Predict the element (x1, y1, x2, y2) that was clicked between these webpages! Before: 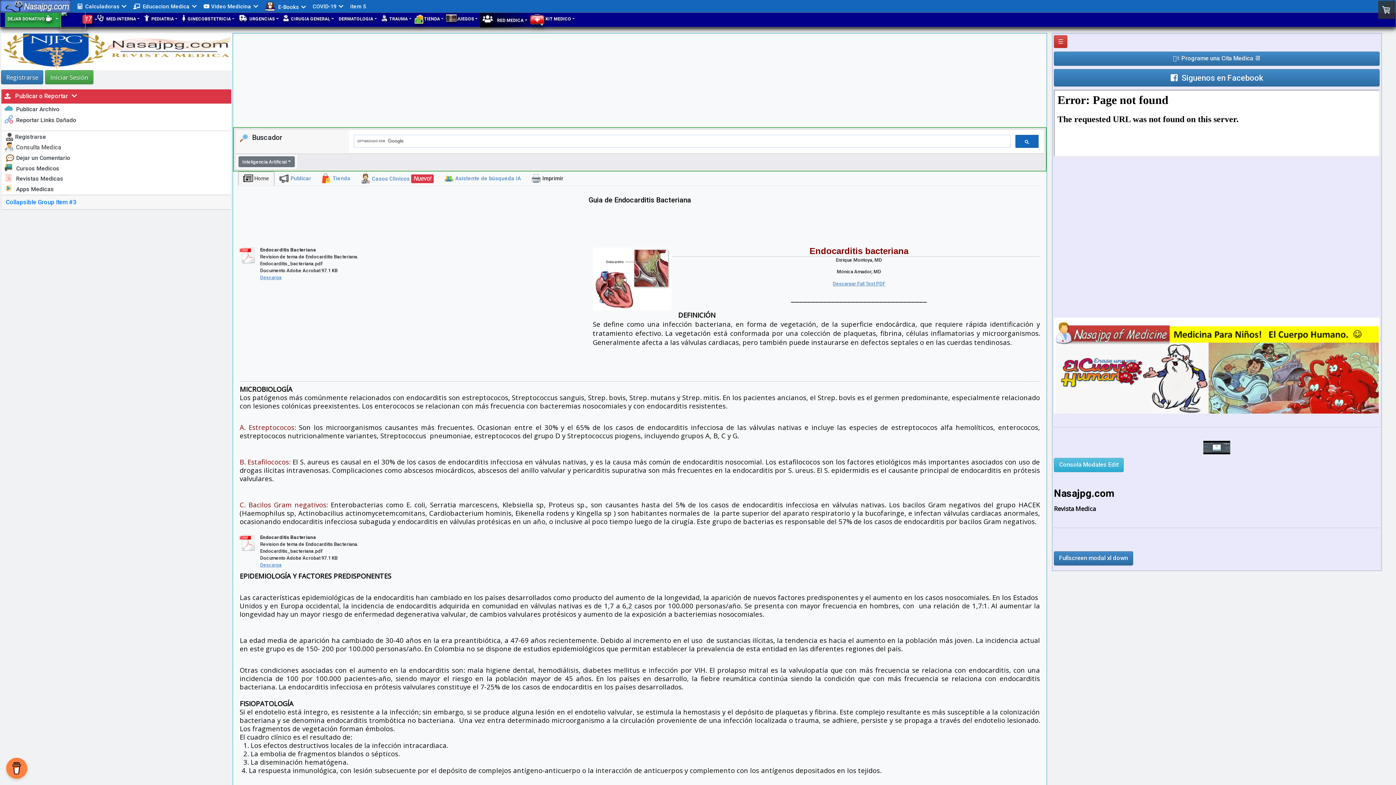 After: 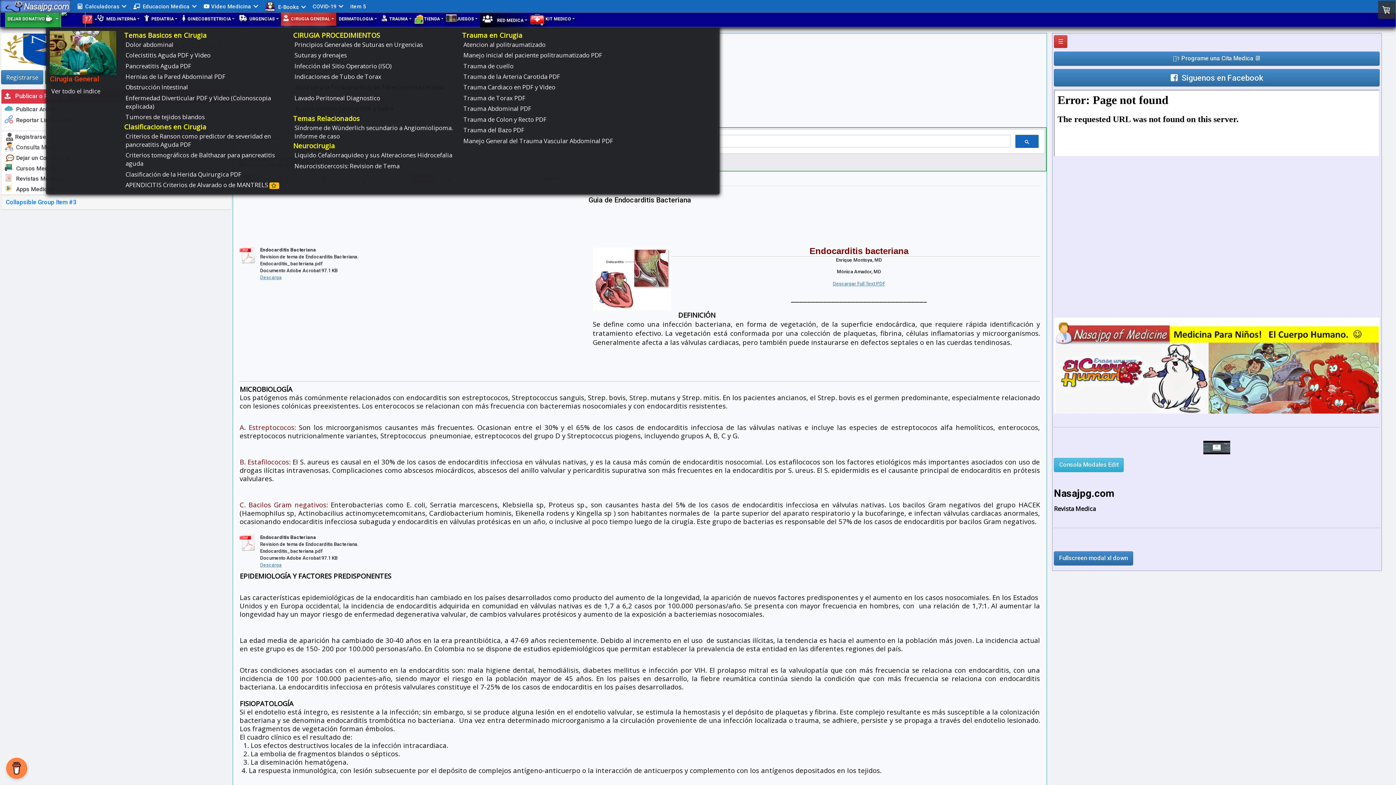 Action: label:  CIRUGIA GENERAL bbox: (305, 13, 365, 27)